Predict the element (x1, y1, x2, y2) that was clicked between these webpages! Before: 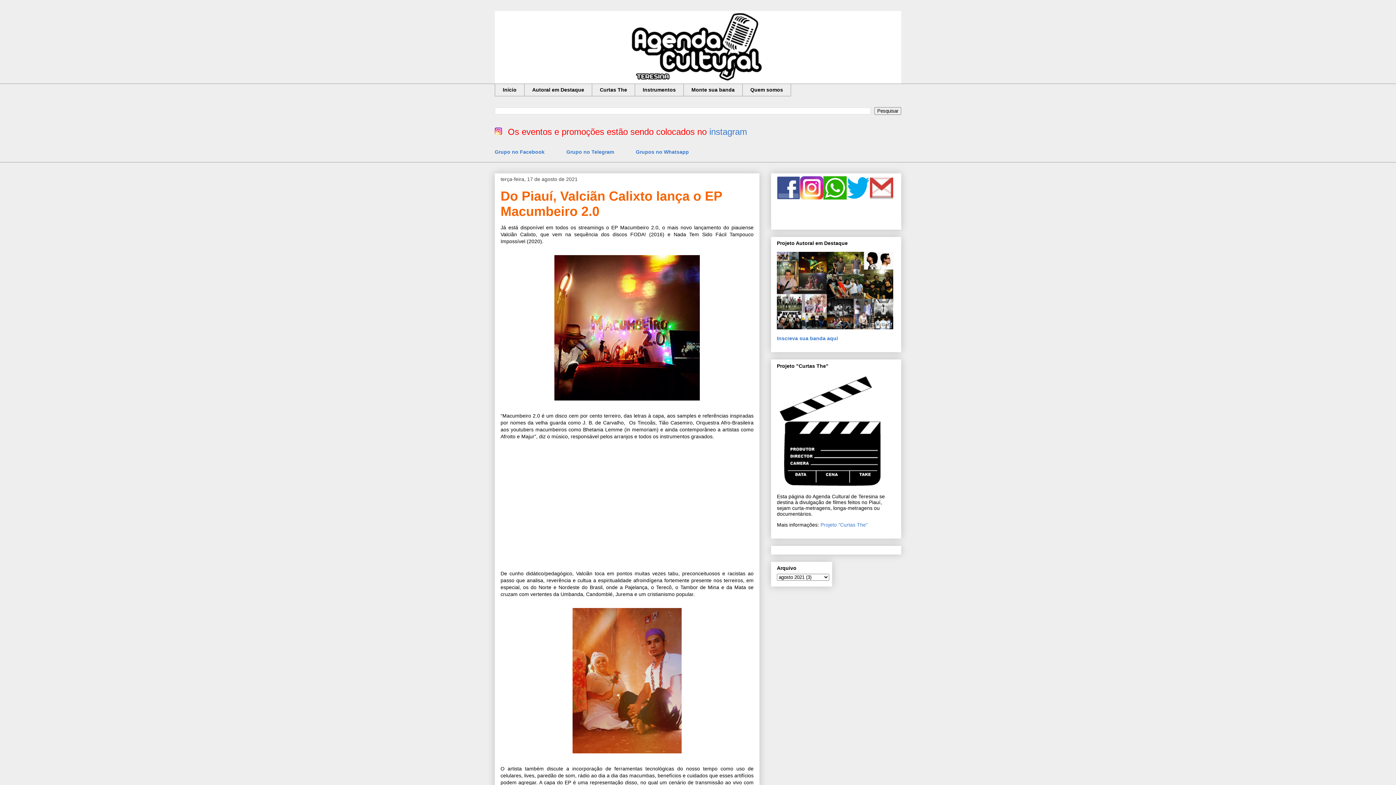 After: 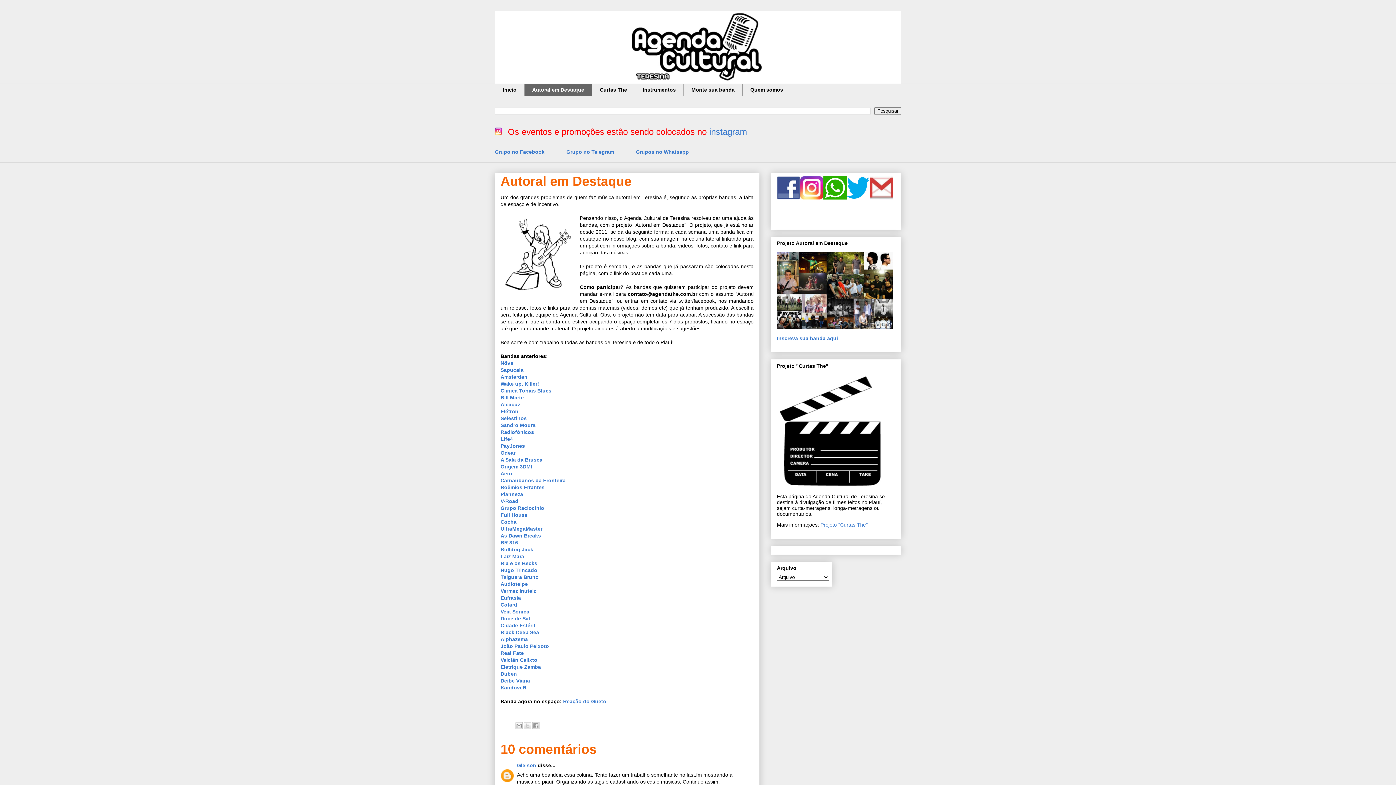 Action: bbox: (524, 83, 592, 96) label: Autoral em Destaque